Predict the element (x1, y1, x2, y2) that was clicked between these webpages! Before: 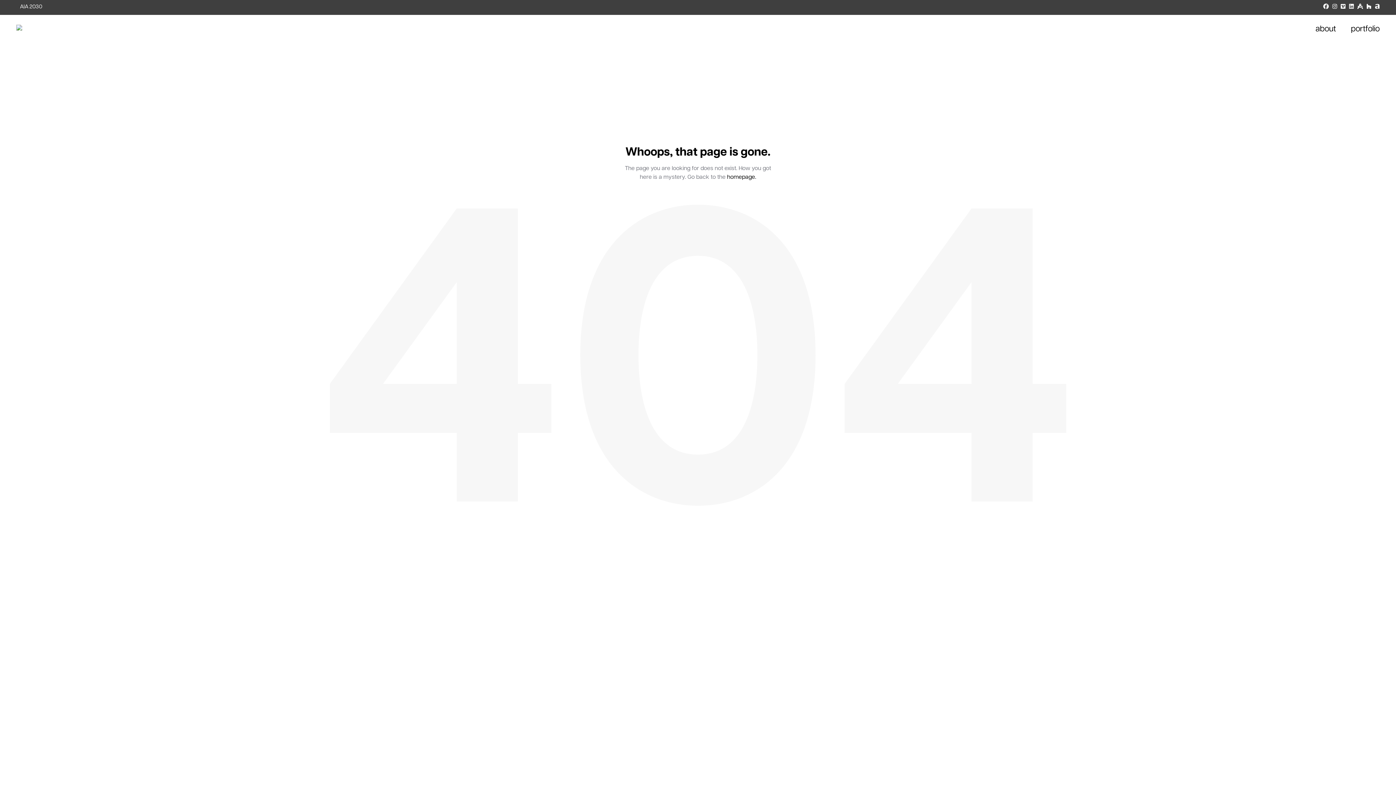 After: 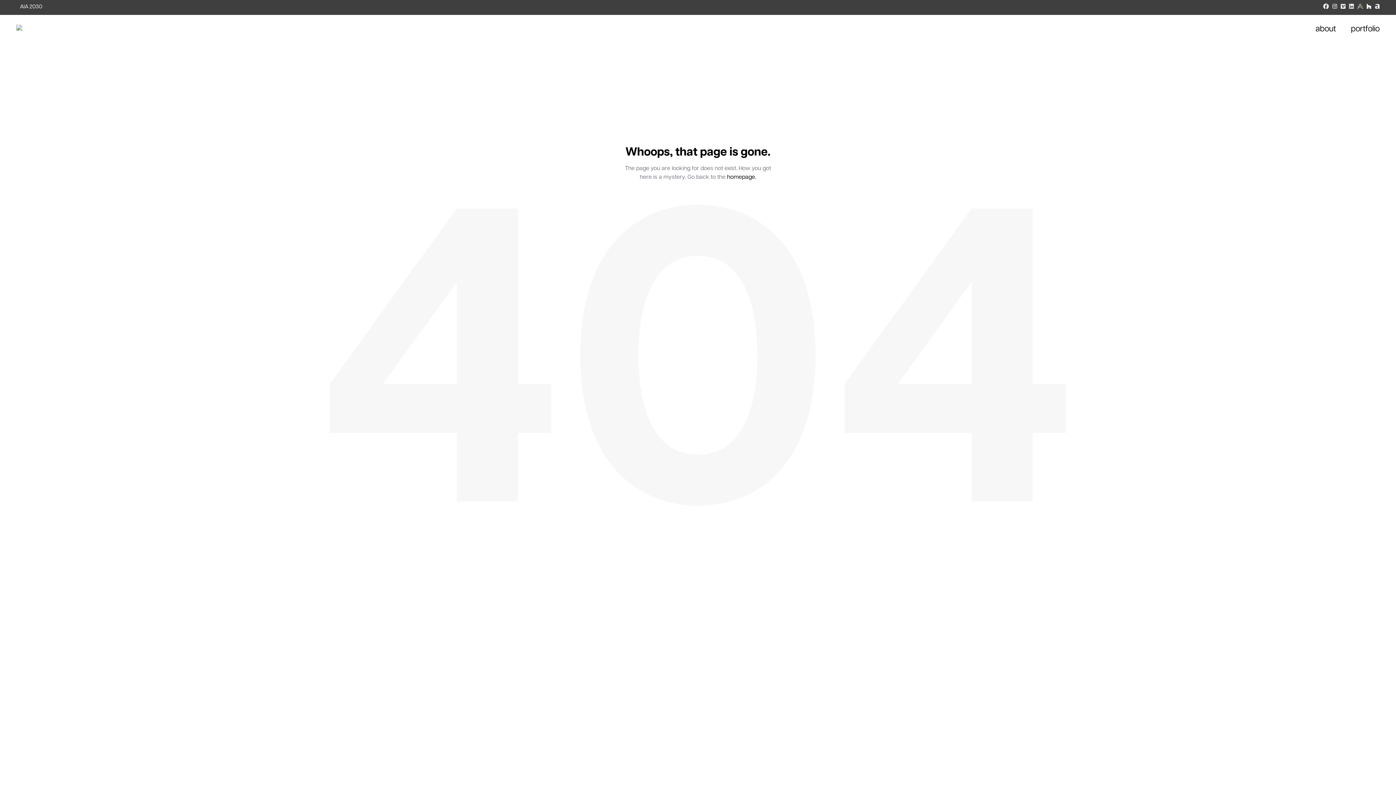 Action: bbox: (1357, 1, 1363, 12)